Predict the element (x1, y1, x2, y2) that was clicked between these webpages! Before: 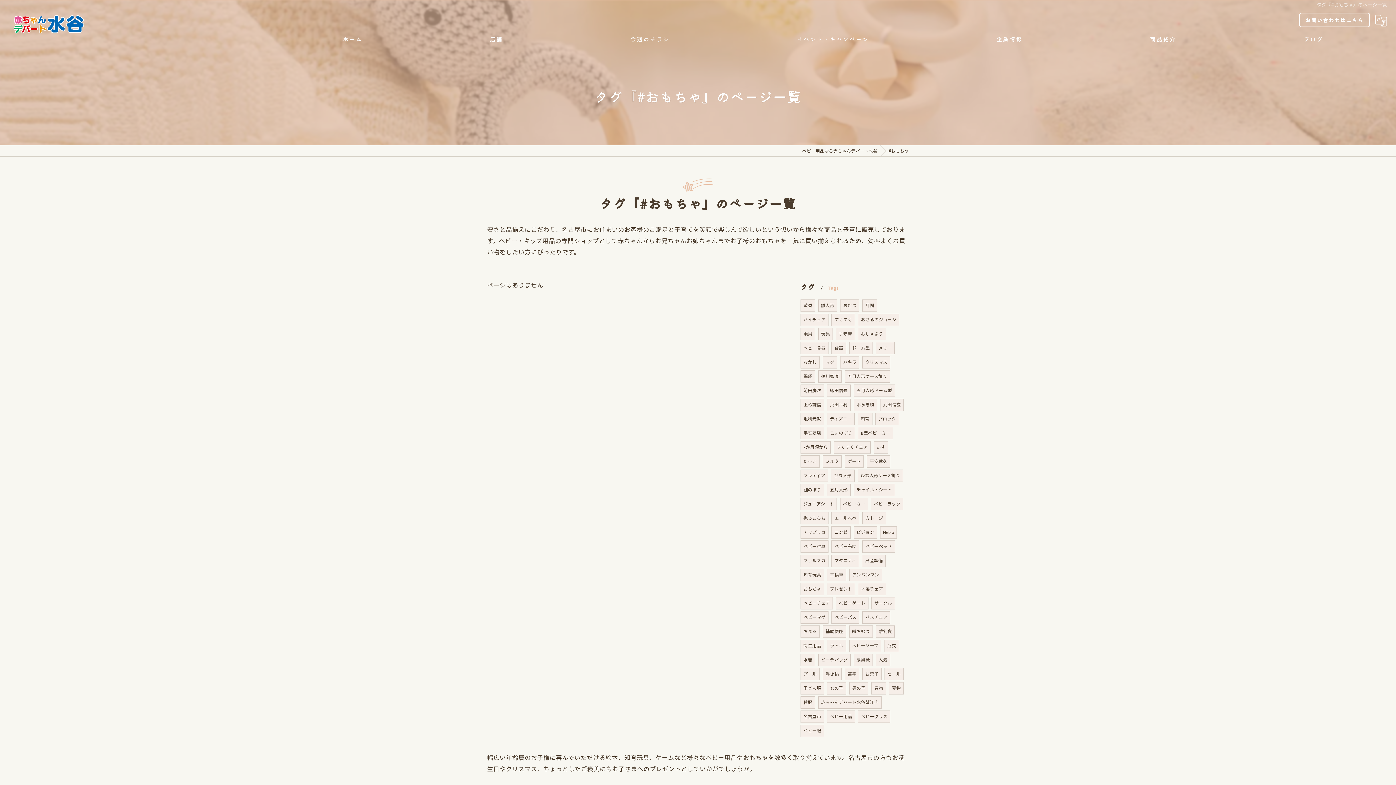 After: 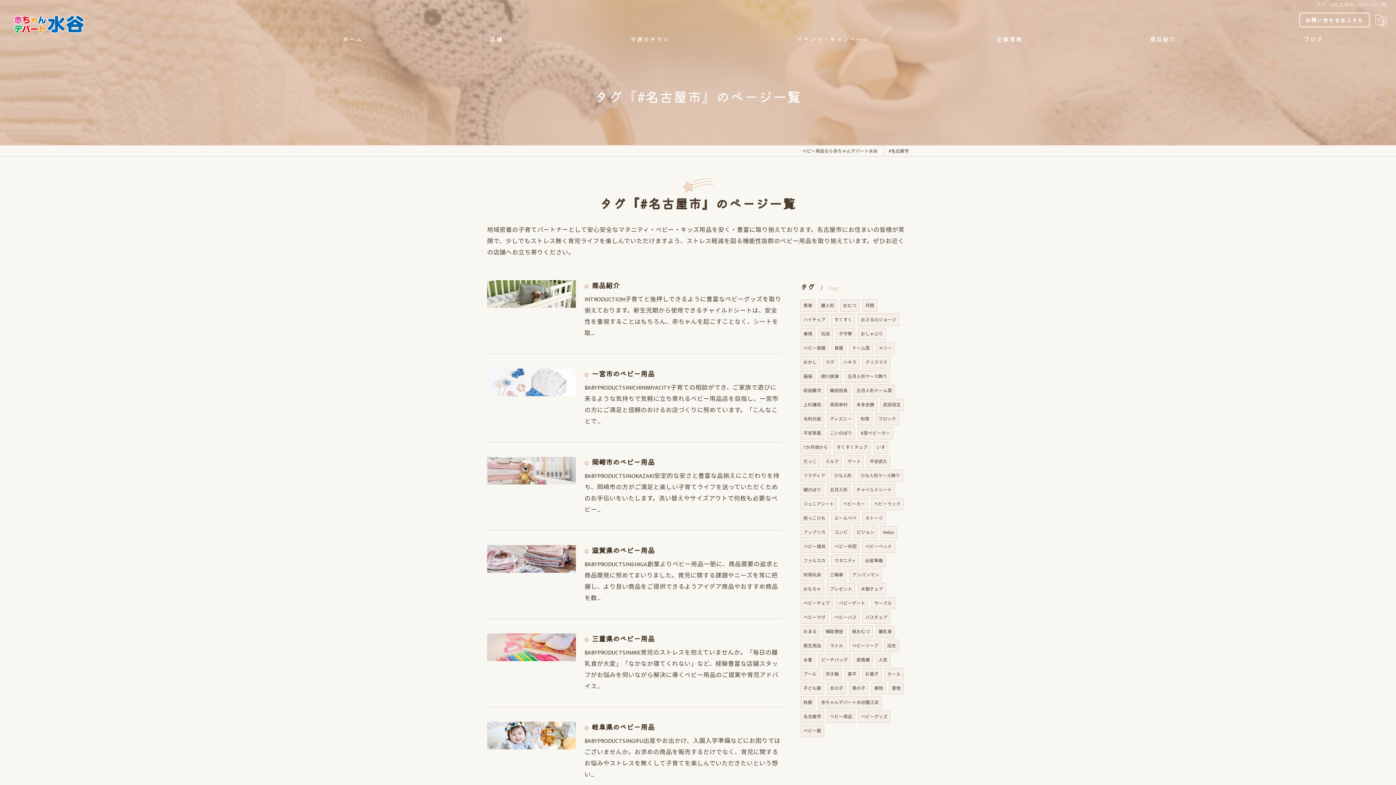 Action: label: 名古屋市 bbox: (801, 711, 823, 722)